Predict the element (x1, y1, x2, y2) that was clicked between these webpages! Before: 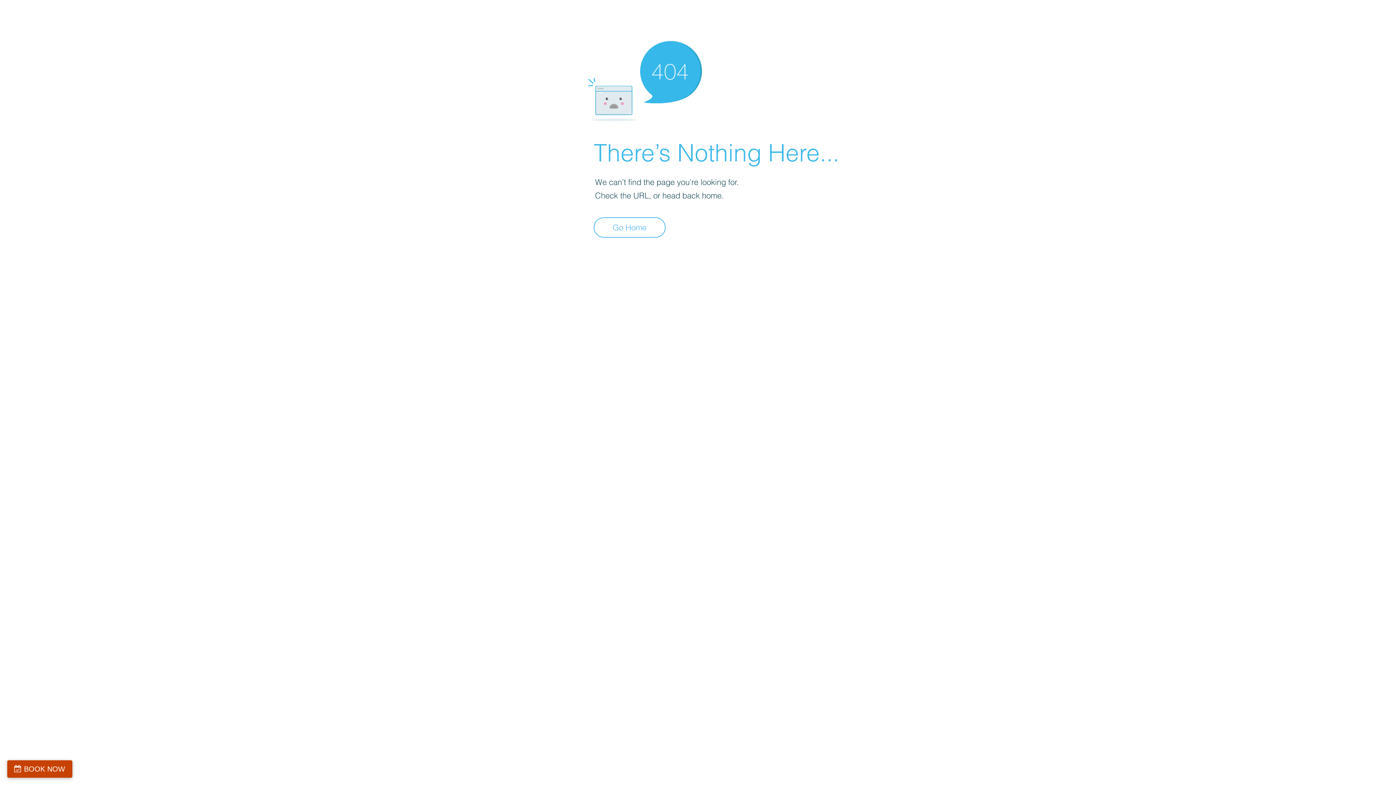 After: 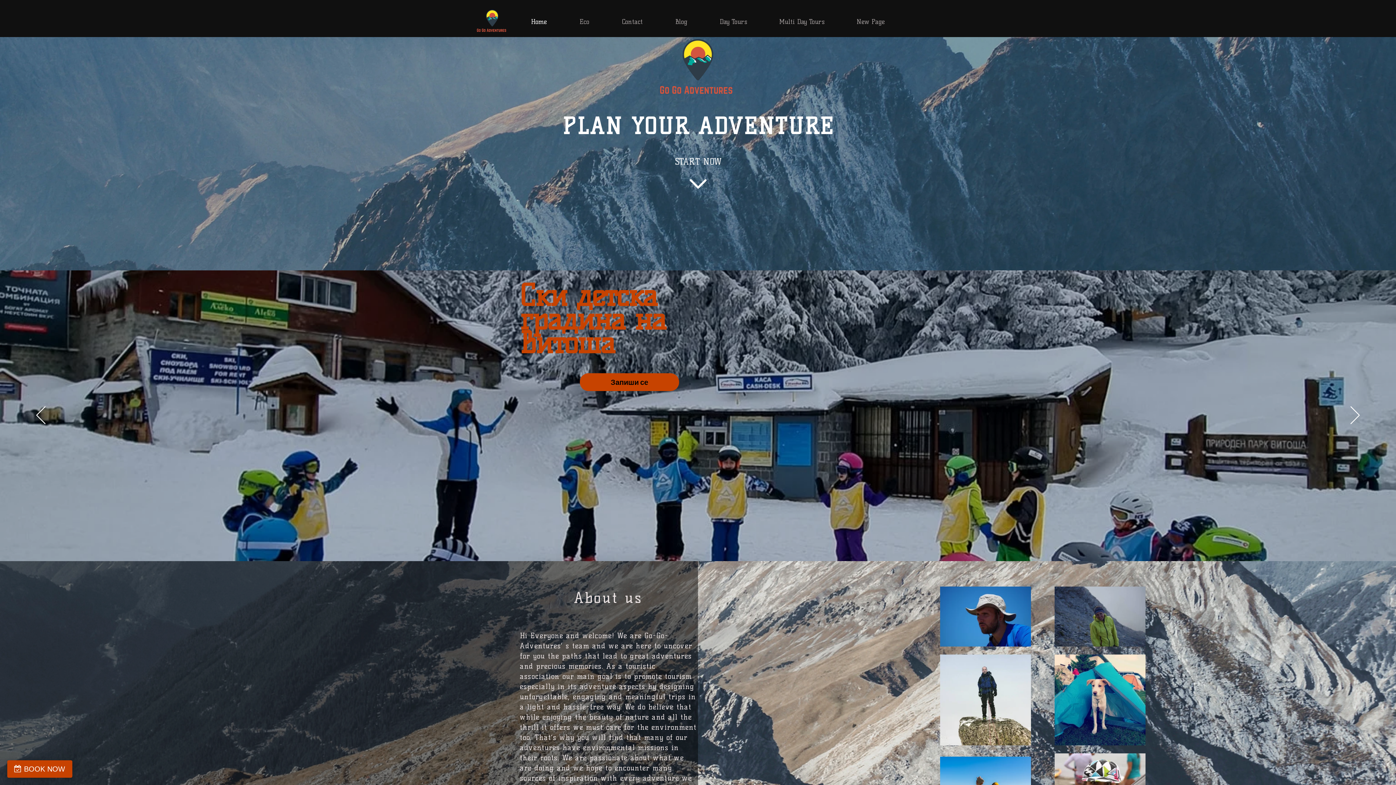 Action: bbox: (593, 217, 665, 237) label: Go Home